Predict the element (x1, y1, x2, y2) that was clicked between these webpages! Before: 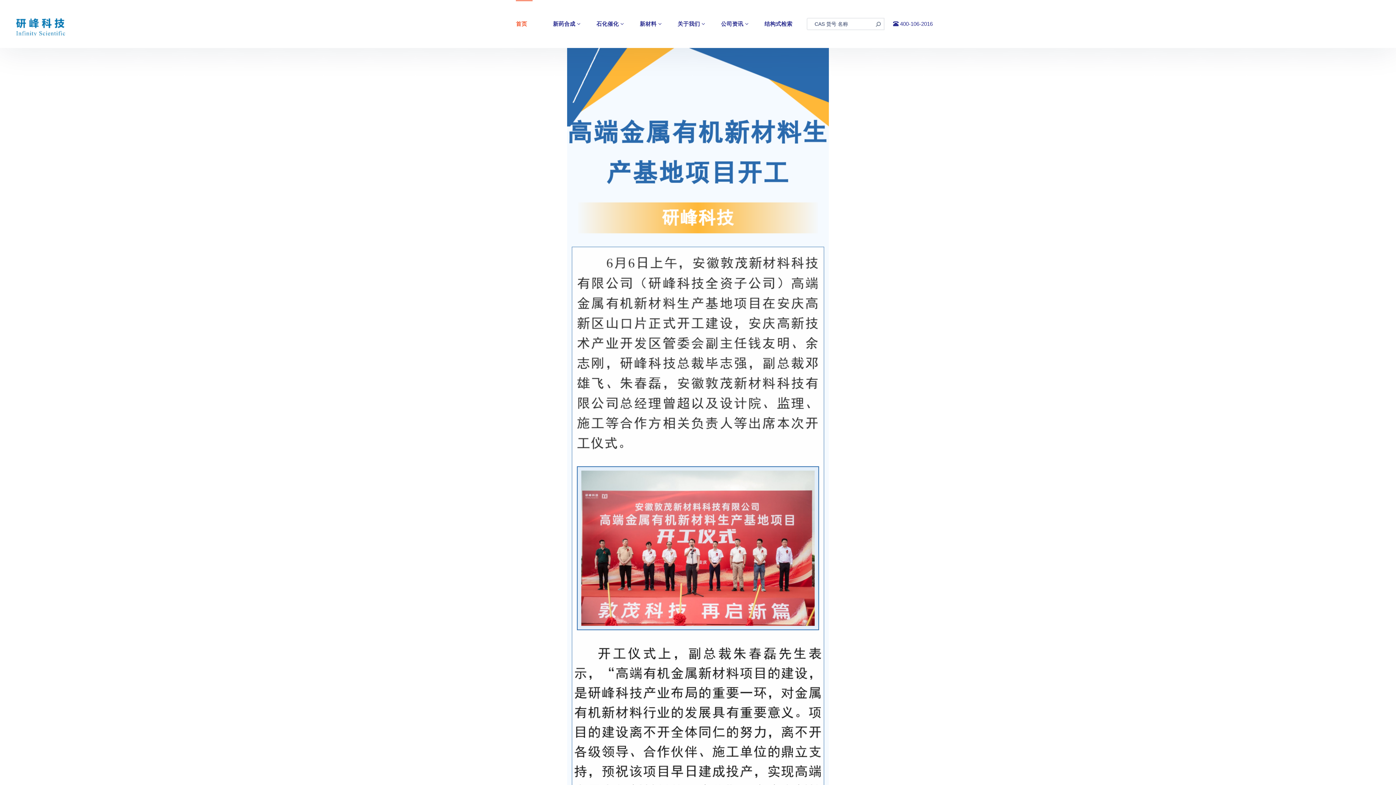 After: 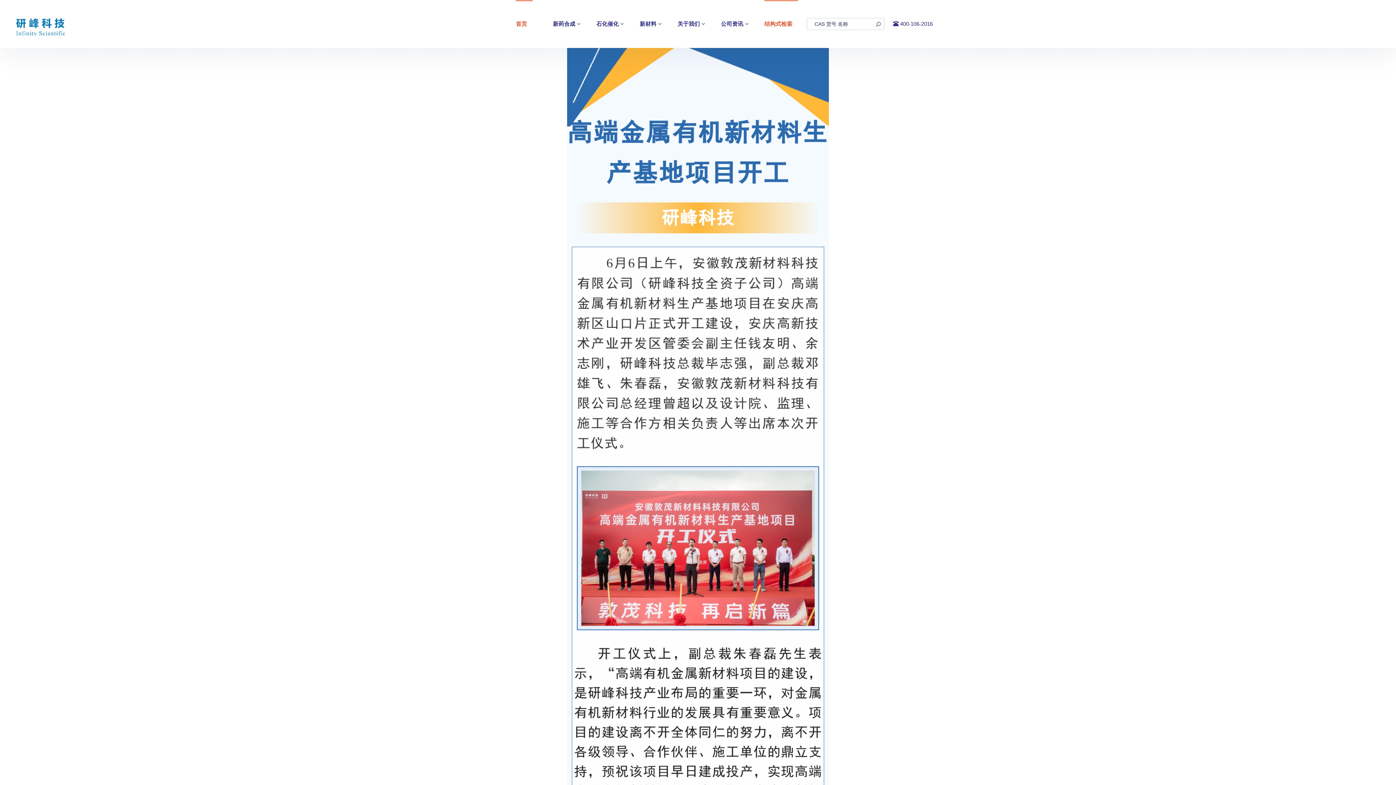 Action: bbox: (764, 0, 798, 47) label: 结构式检索